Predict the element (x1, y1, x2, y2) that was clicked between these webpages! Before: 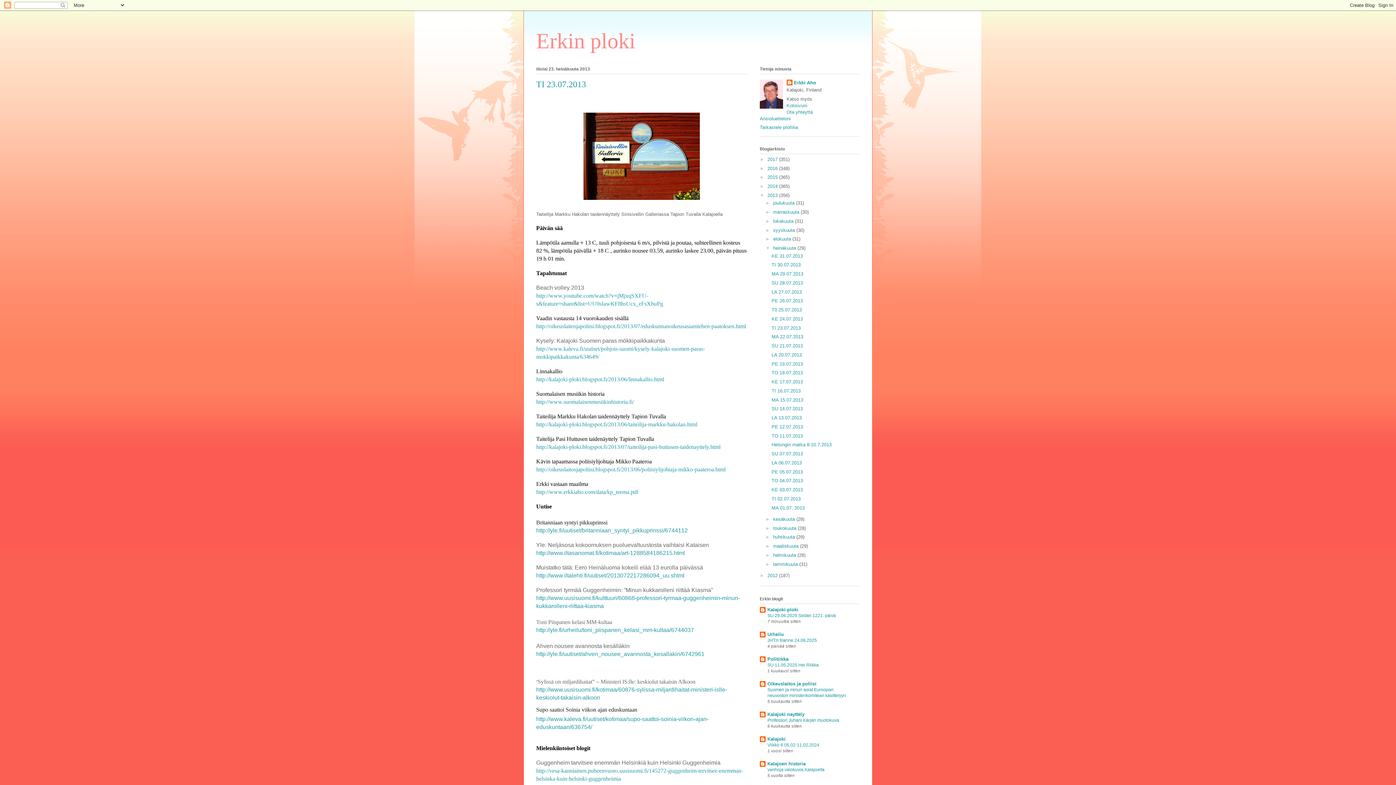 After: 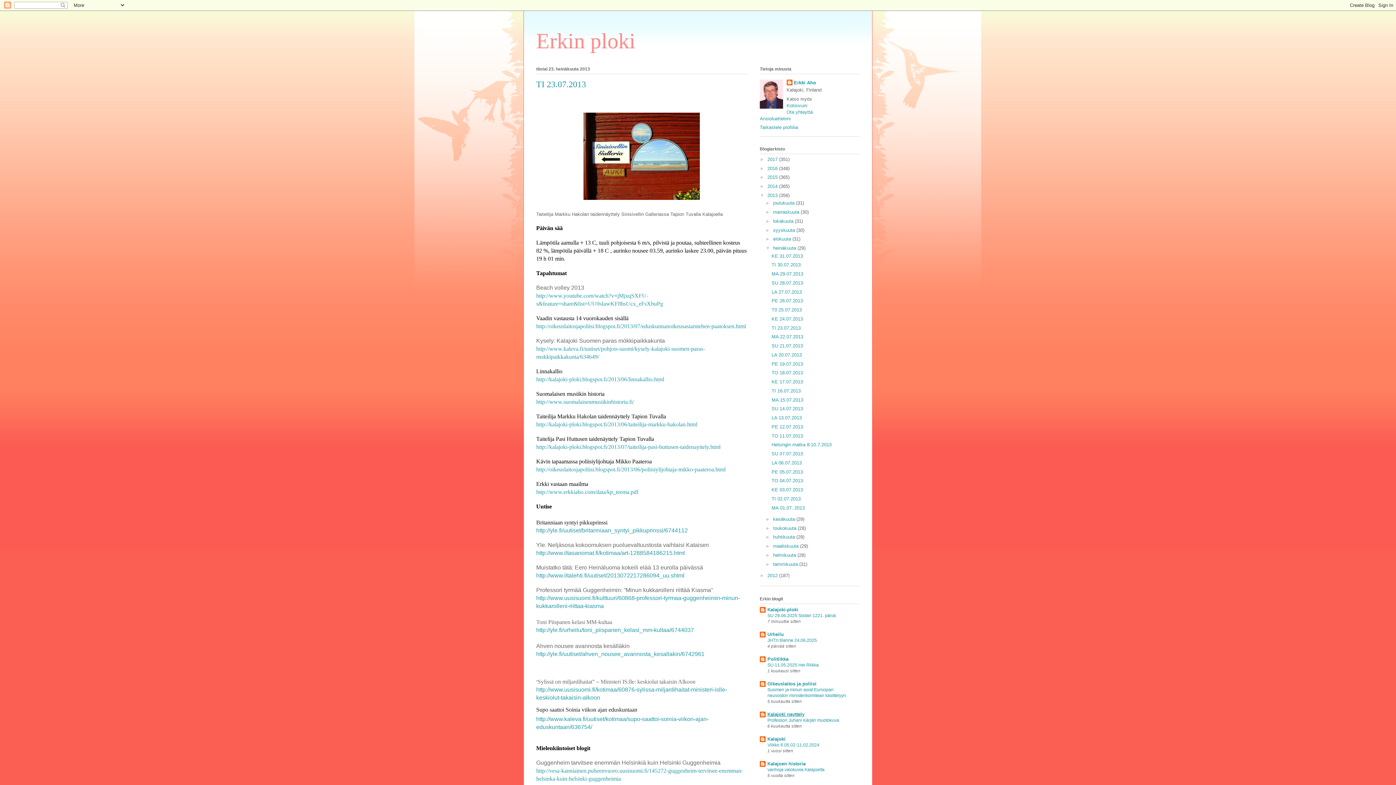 Action: label: Kalajoki nayttely bbox: (767, 712, 804, 717)